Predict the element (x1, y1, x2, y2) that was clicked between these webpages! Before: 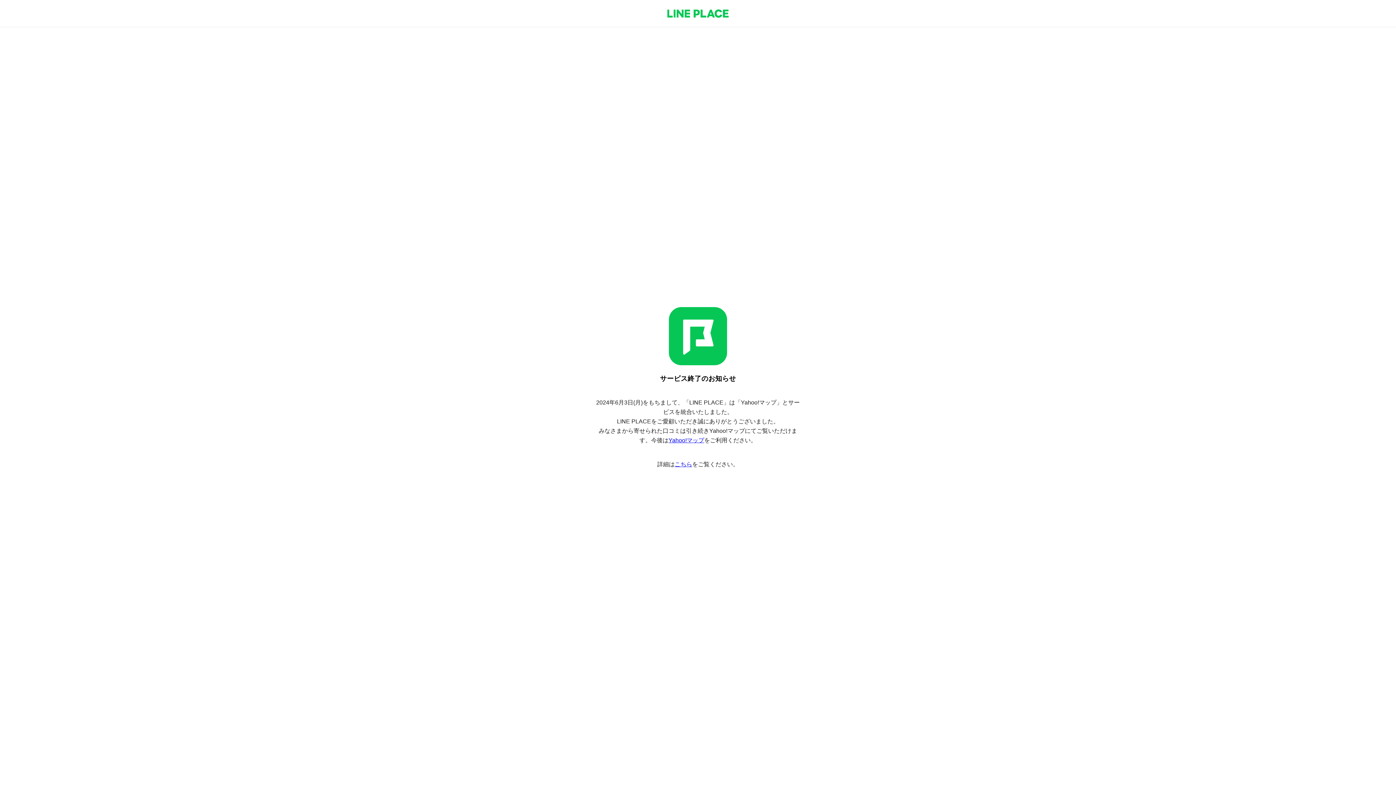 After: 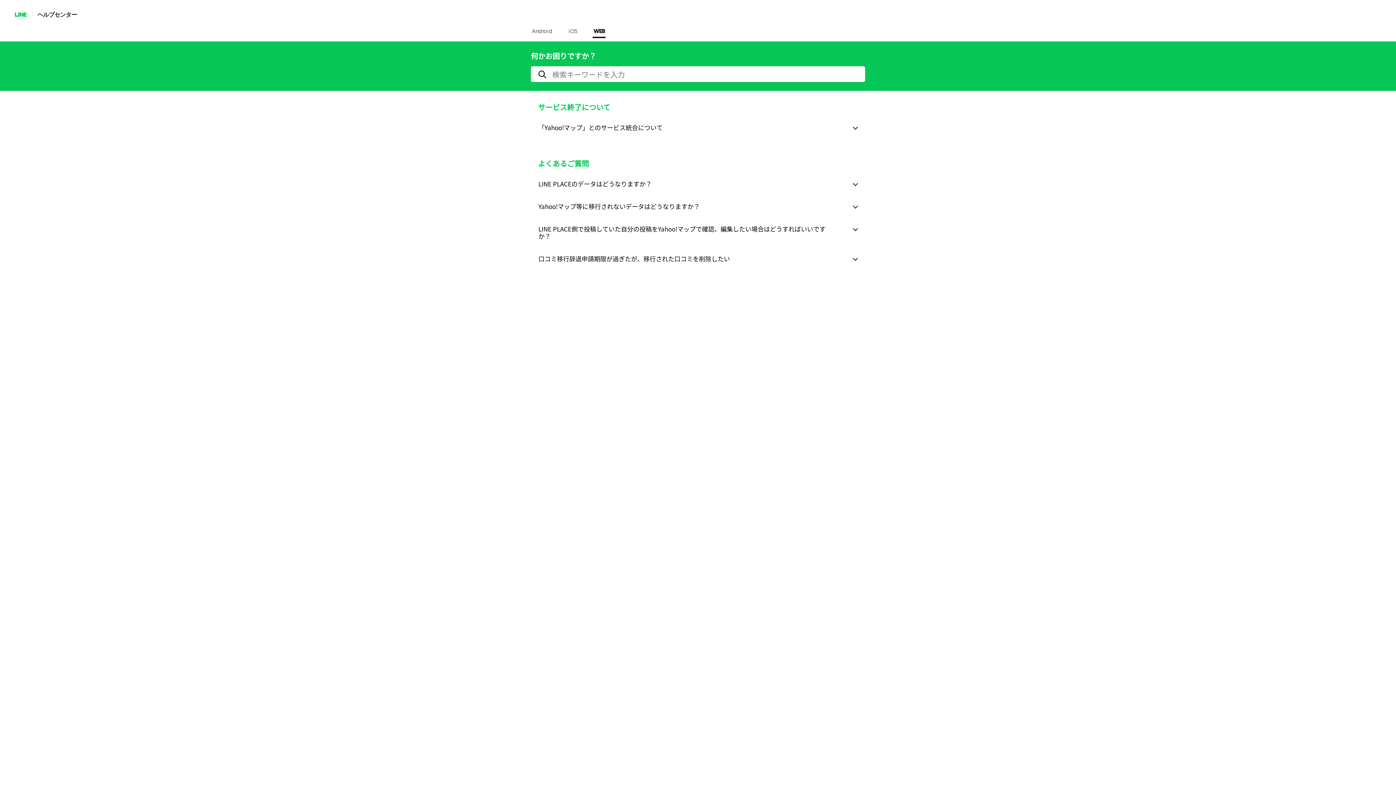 Action: label: こちら bbox: (674, 461, 692, 467)